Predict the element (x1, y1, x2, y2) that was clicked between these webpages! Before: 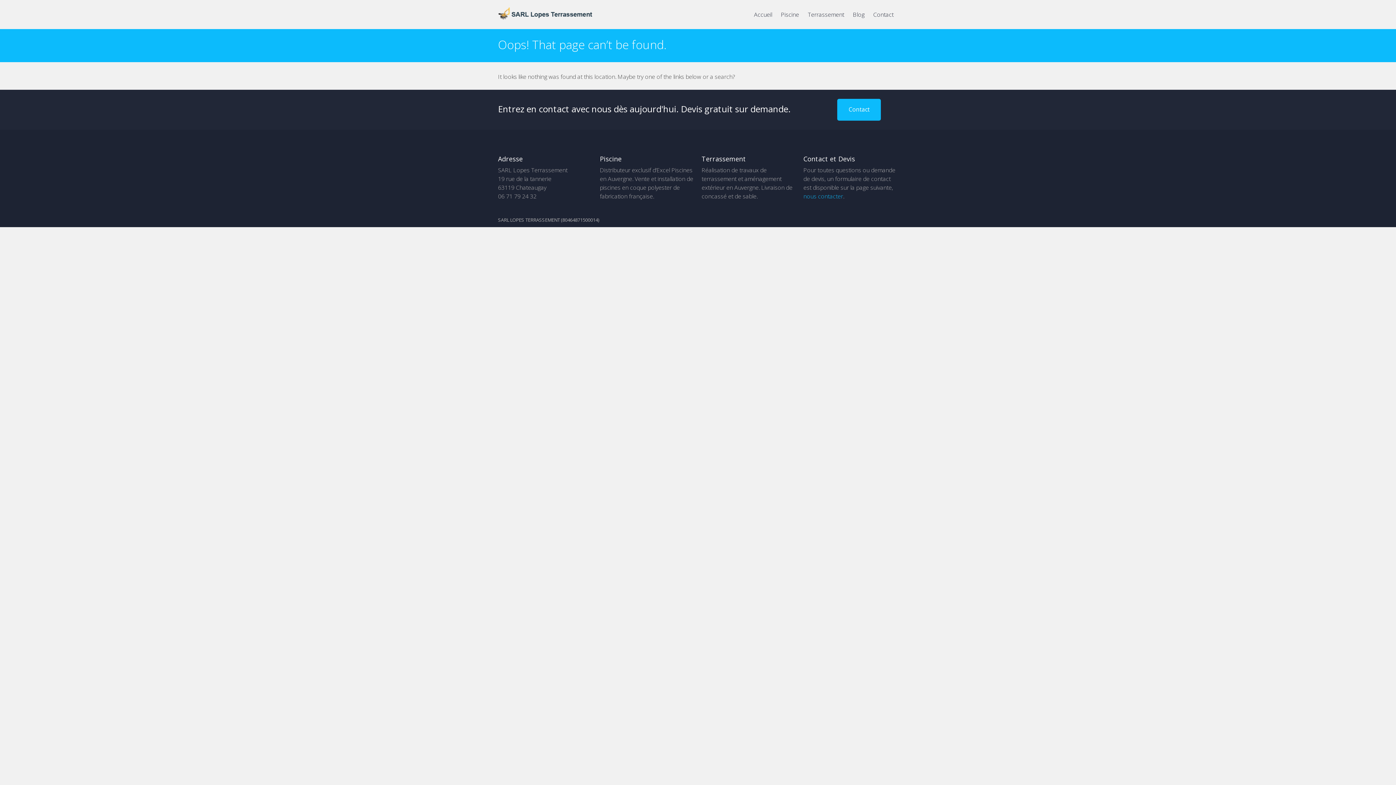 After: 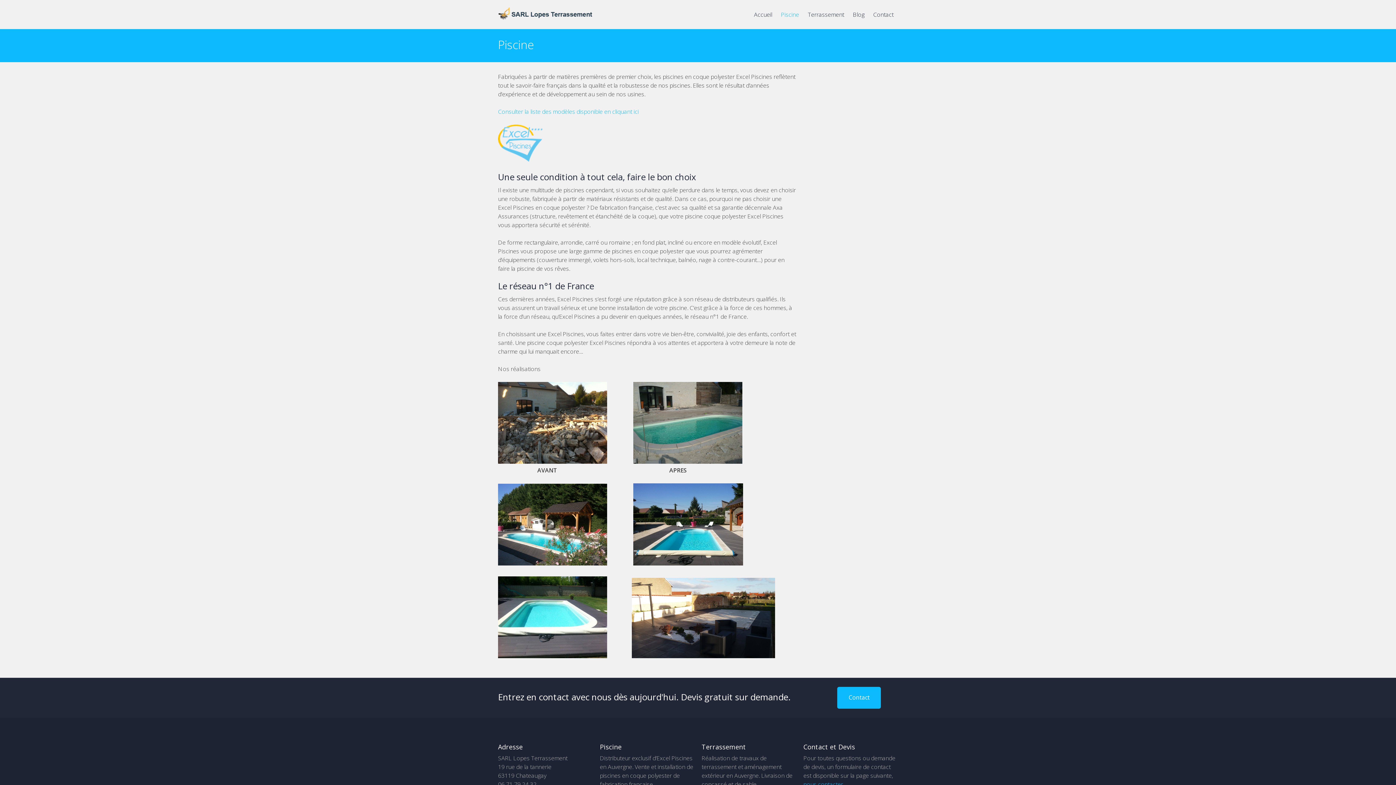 Action: label: Piscine bbox: (776, 7, 803, 29)